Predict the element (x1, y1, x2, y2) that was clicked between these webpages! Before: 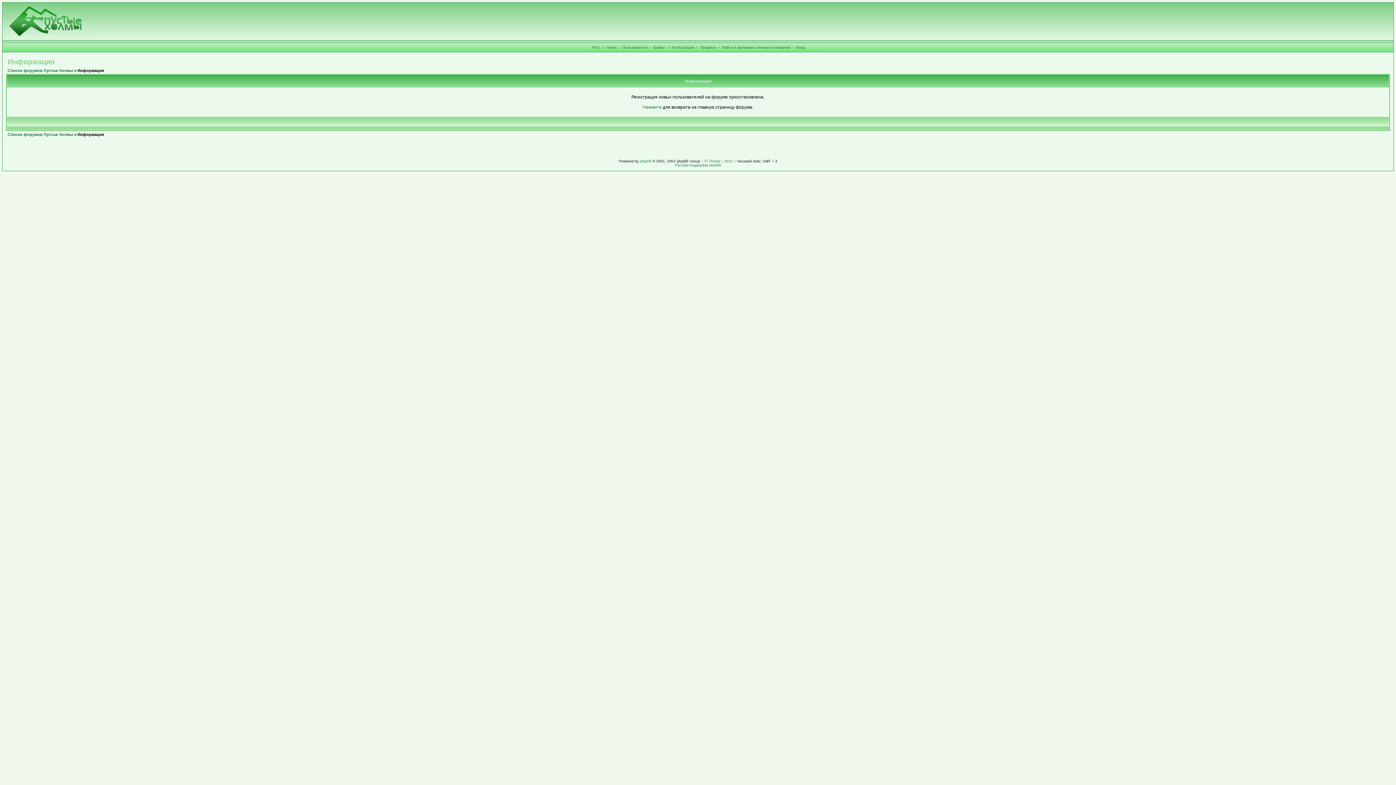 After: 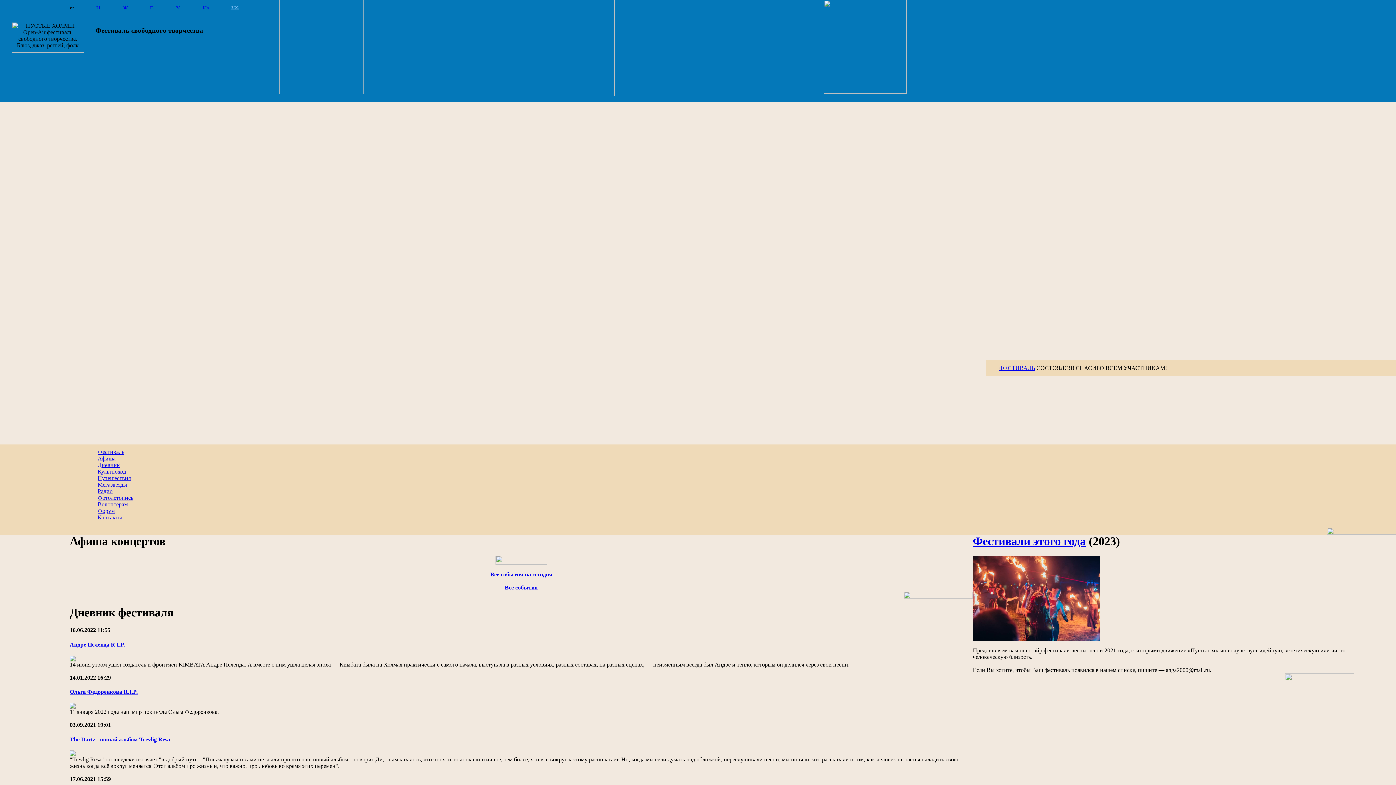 Action: bbox: (2, 38, 89, 43)